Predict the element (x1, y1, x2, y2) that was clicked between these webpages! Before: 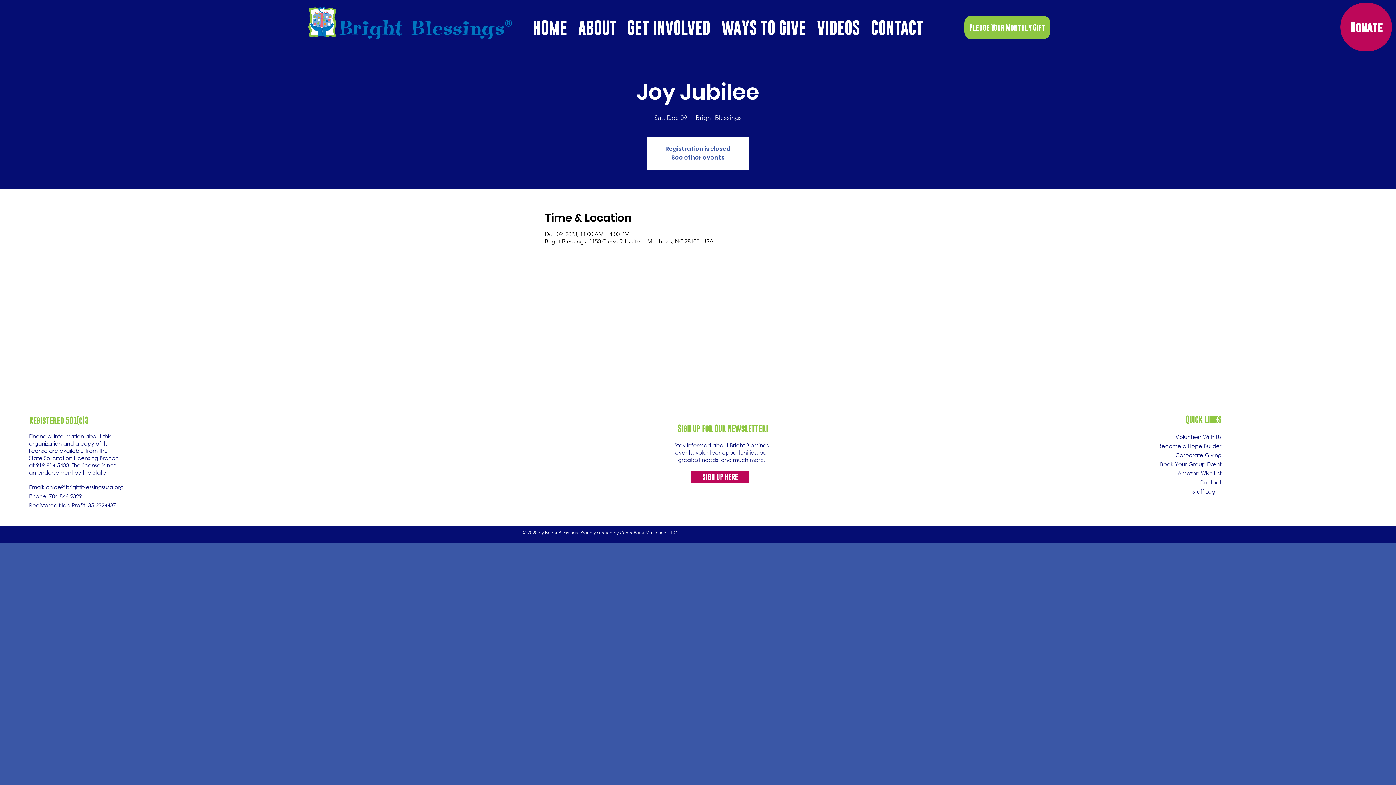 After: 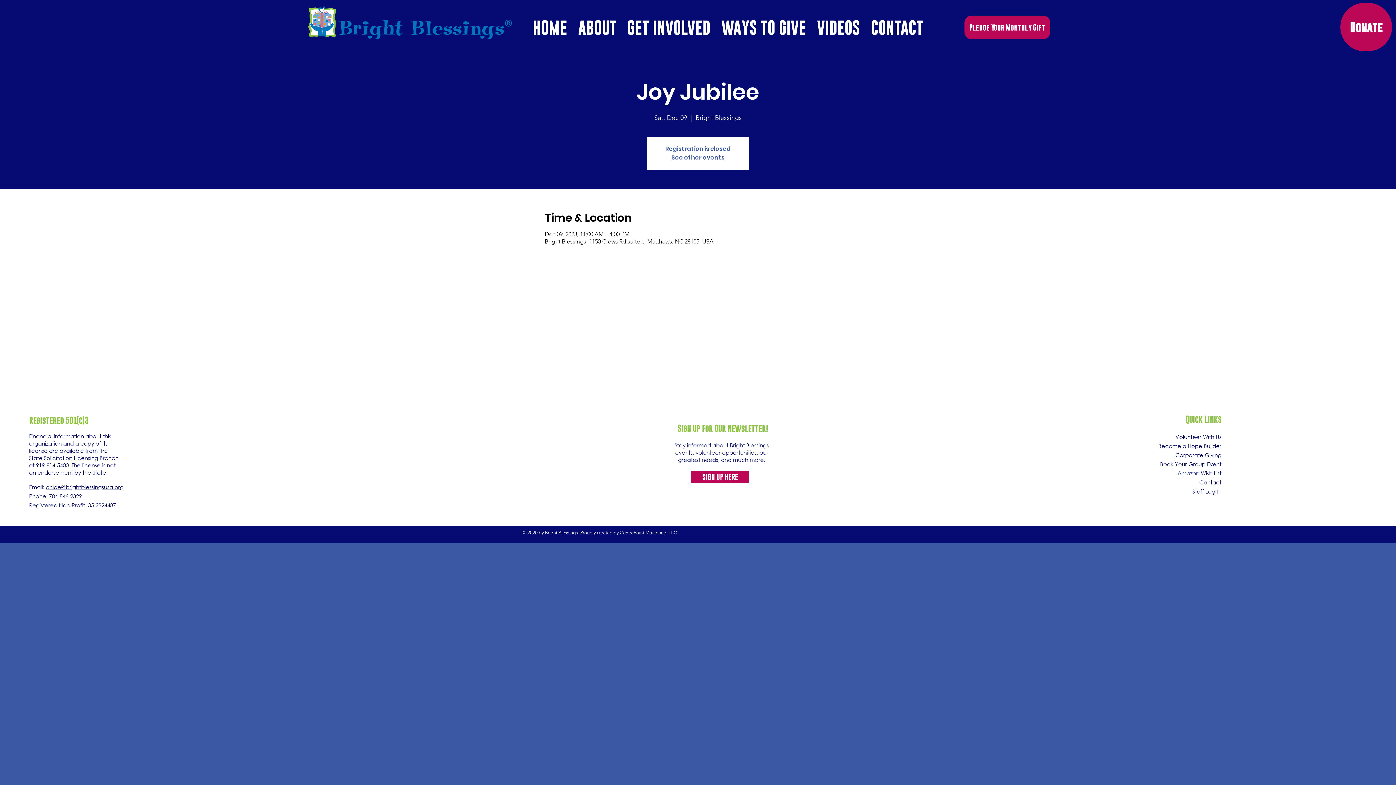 Action: bbox: (964, 15, 1050, 39) label: Pledge Your Monthly Gift